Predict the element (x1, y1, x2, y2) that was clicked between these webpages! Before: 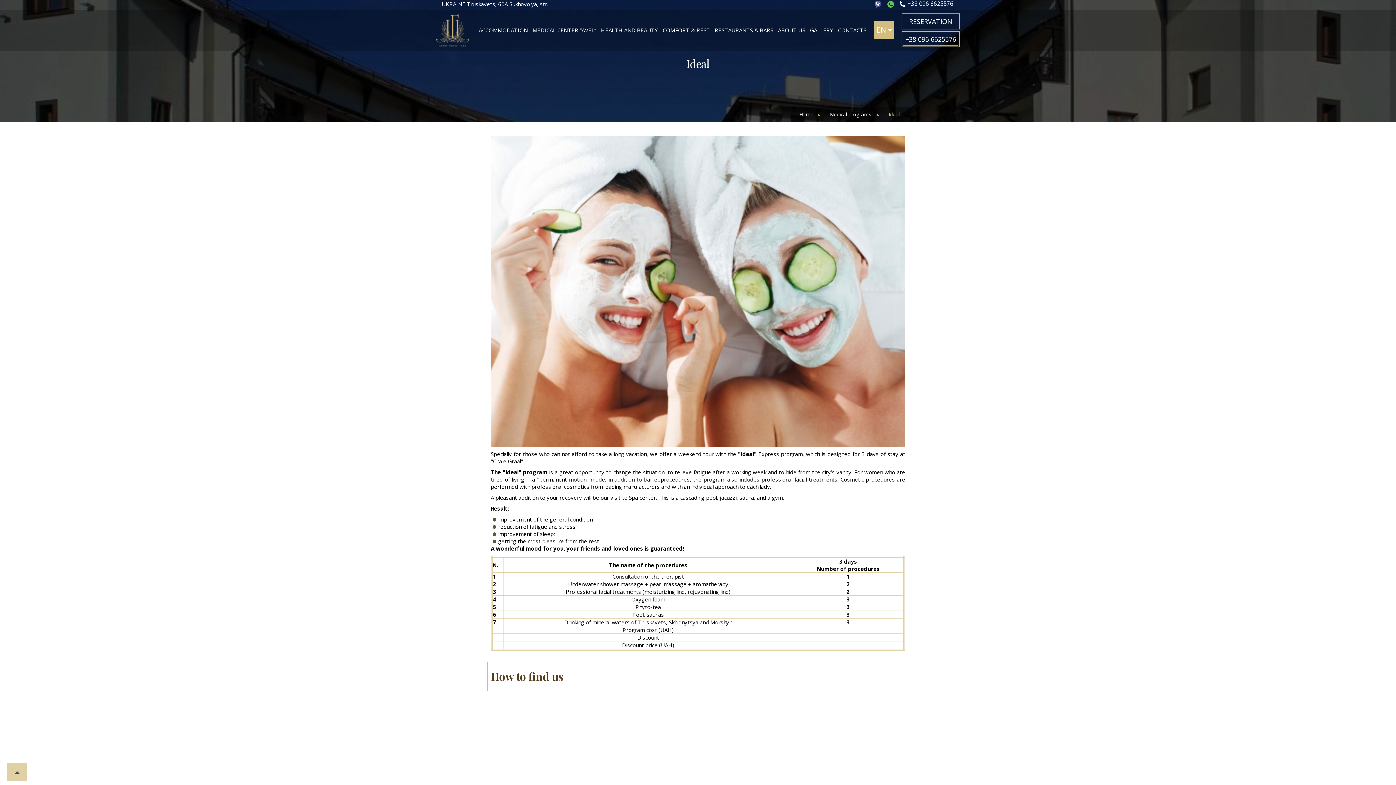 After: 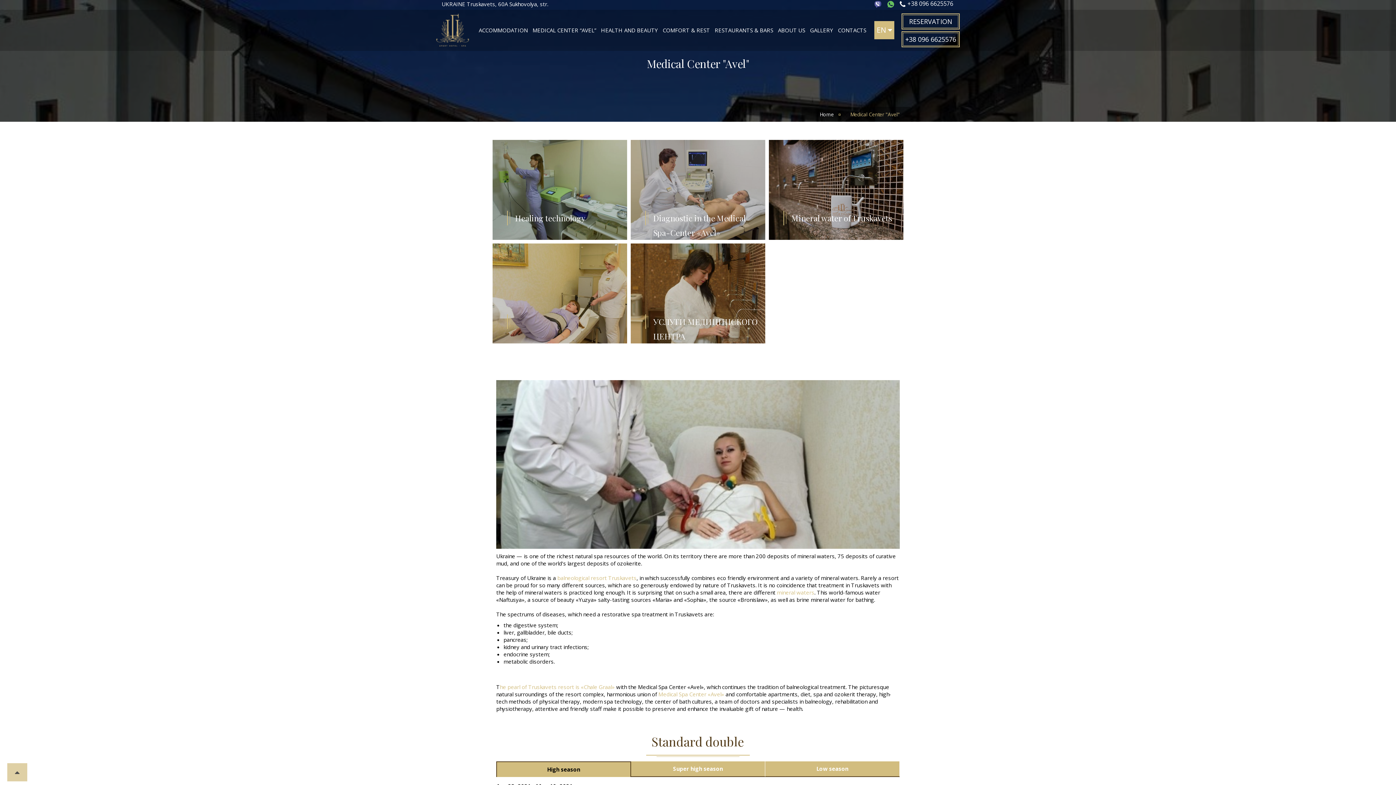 Action: label: MEDICAL CENTER “AVEL” bbox: (532, 26, 597, 33)